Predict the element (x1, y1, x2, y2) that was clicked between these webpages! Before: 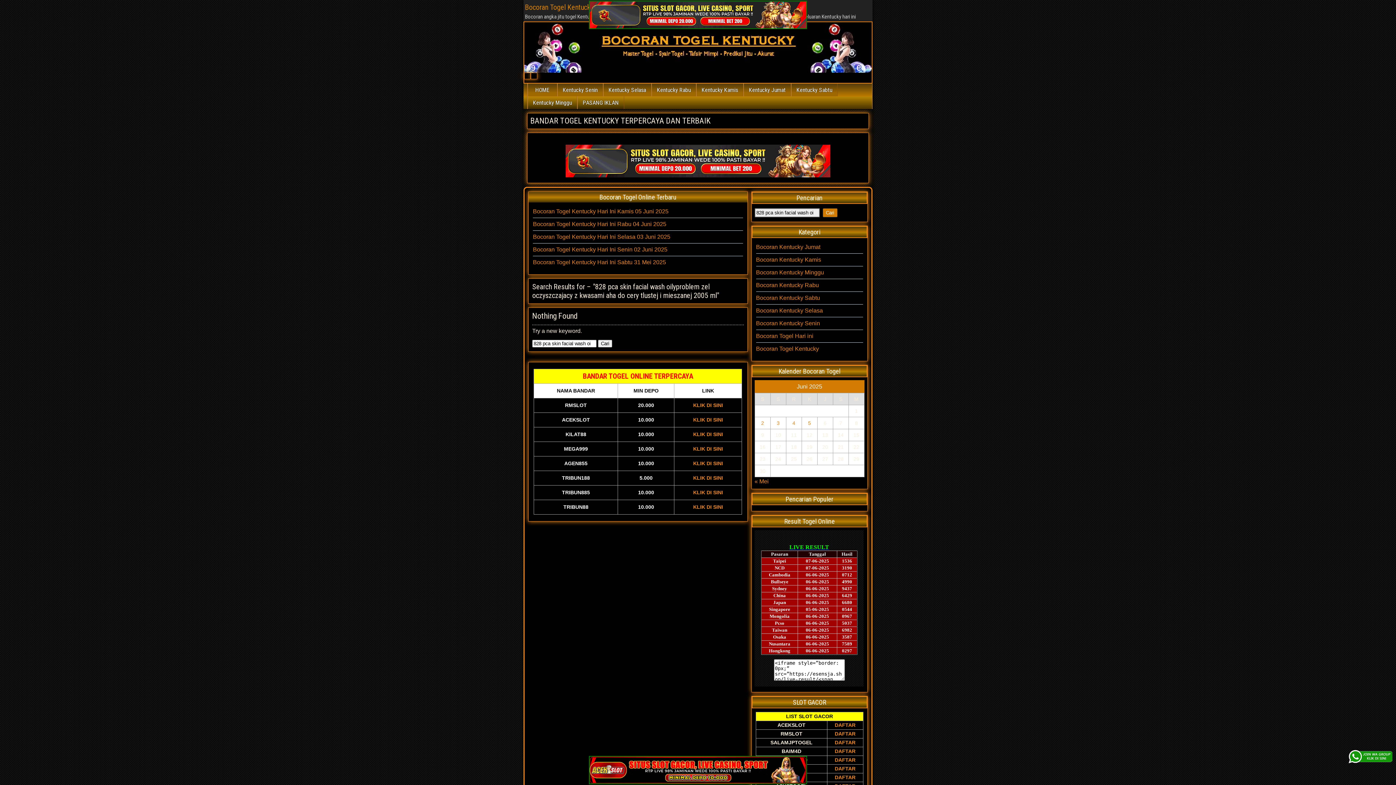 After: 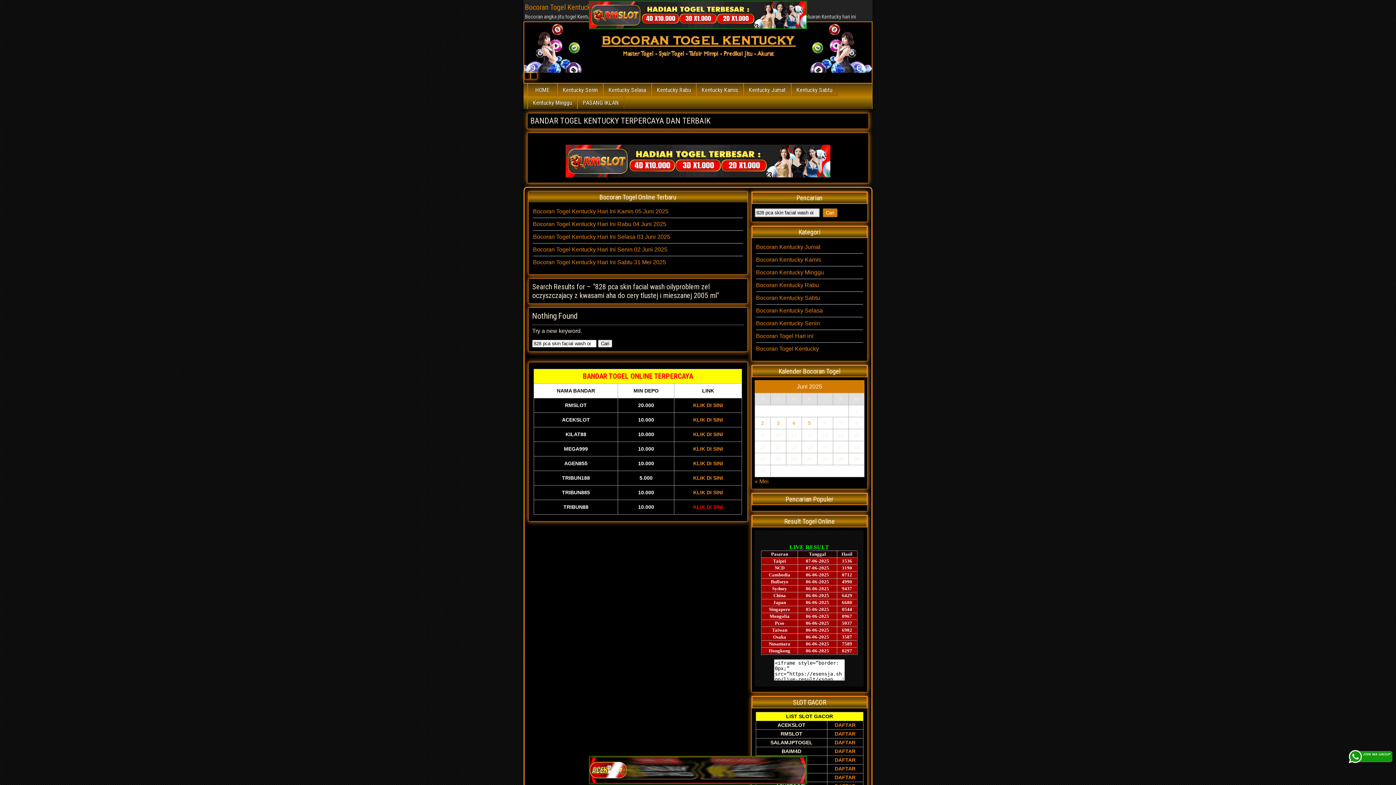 Action: label: KLIK DI SINI bbox: (693, 504, 723, 510)